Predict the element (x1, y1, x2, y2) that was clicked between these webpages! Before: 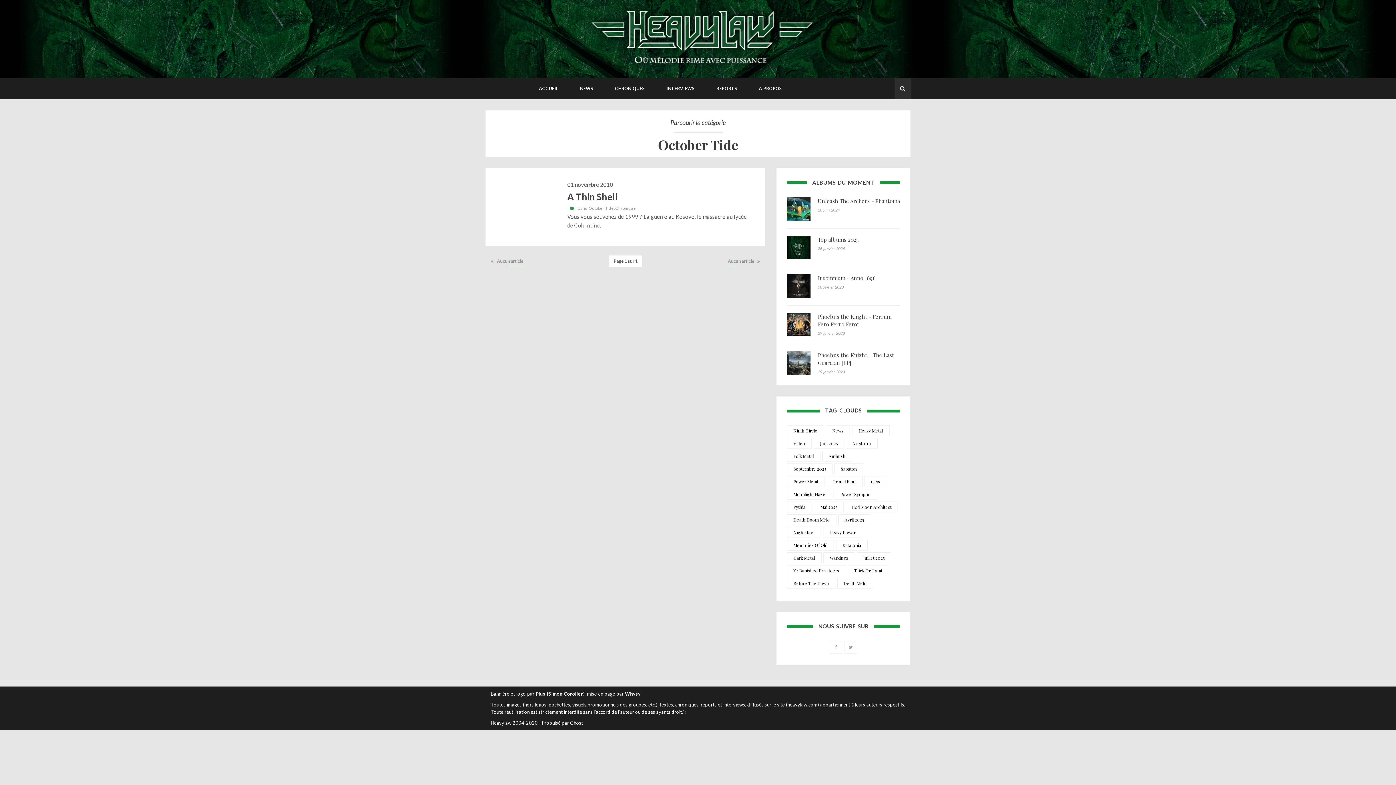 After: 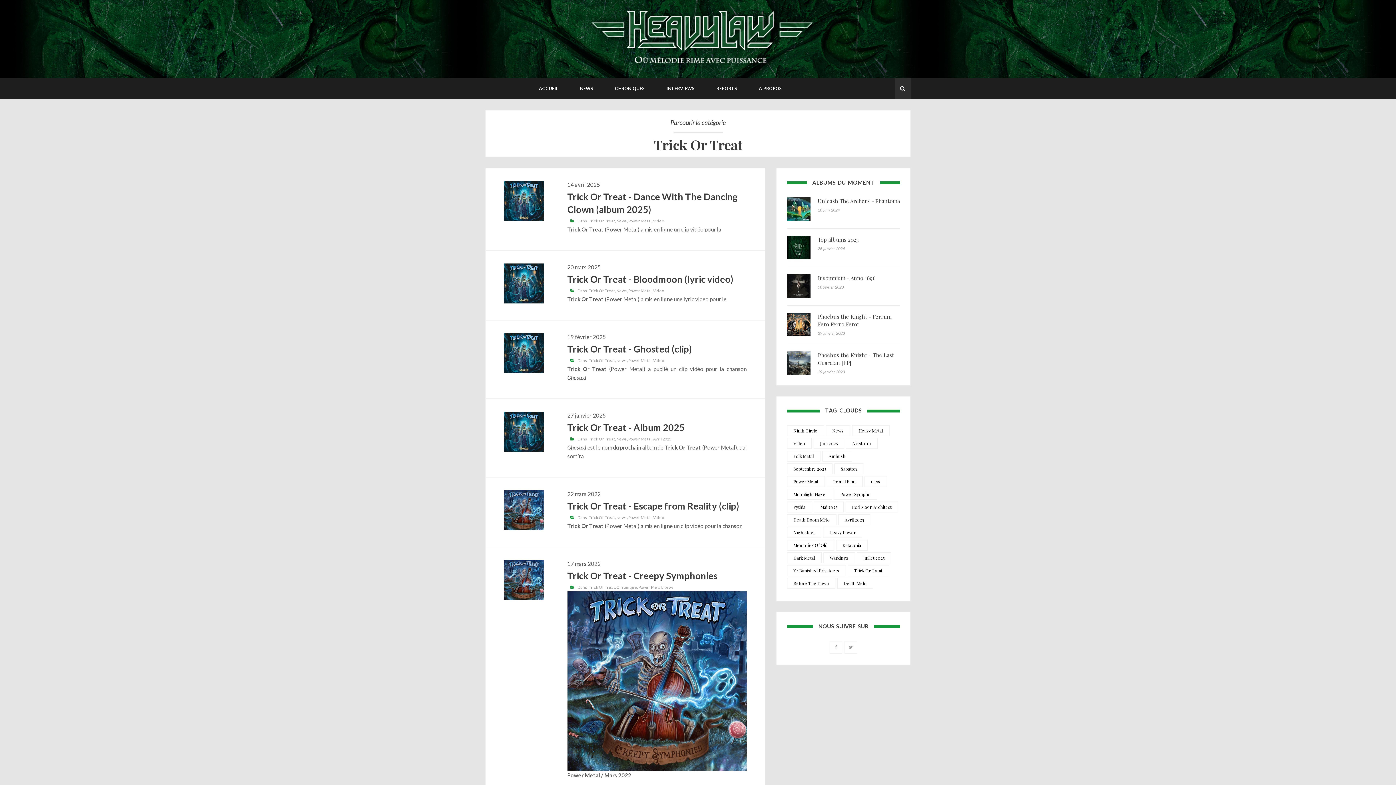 Action: bbox: (847, 565, 889, 576) label: Trick Or Treat